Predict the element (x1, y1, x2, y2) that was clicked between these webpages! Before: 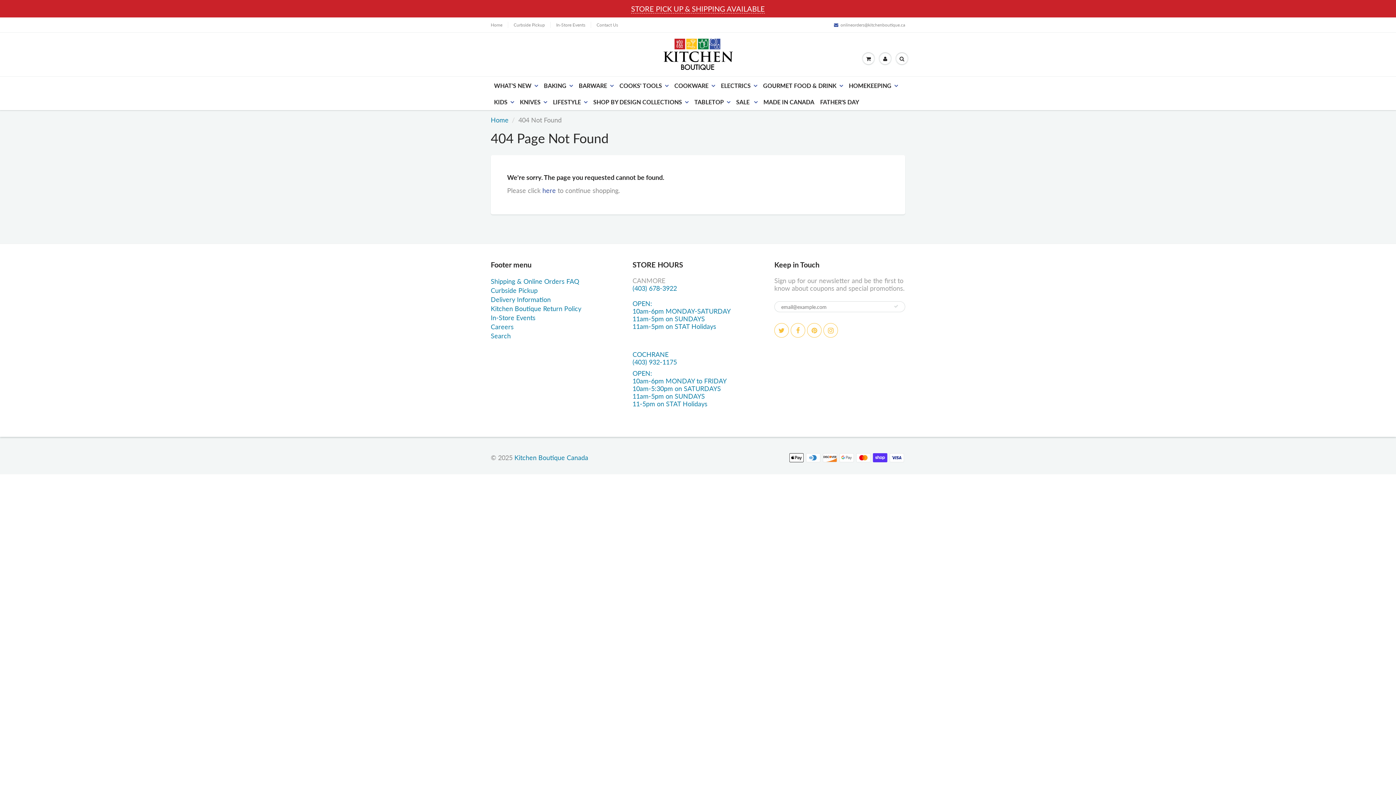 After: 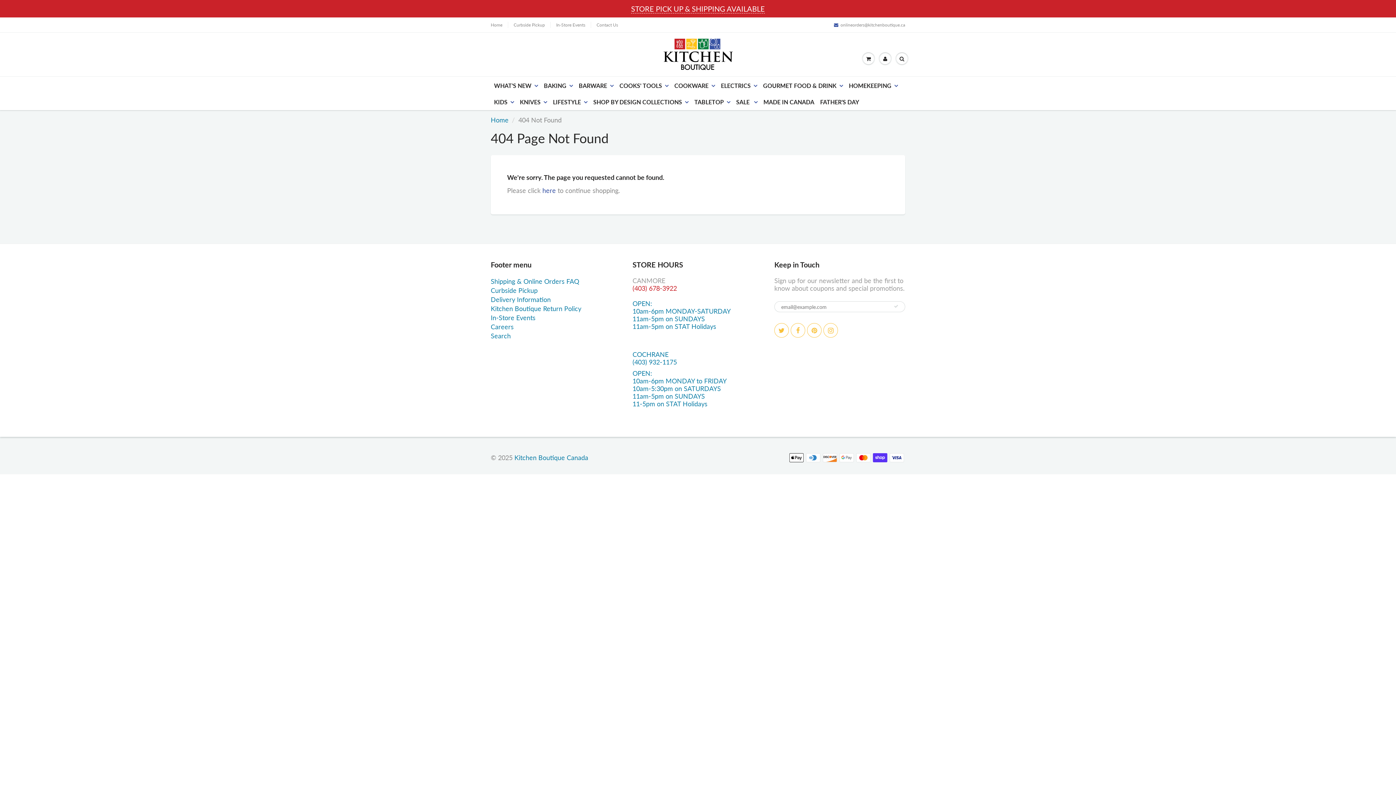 Action: label: (403) 678-3922 bbox: (632, 284, 677, 292)